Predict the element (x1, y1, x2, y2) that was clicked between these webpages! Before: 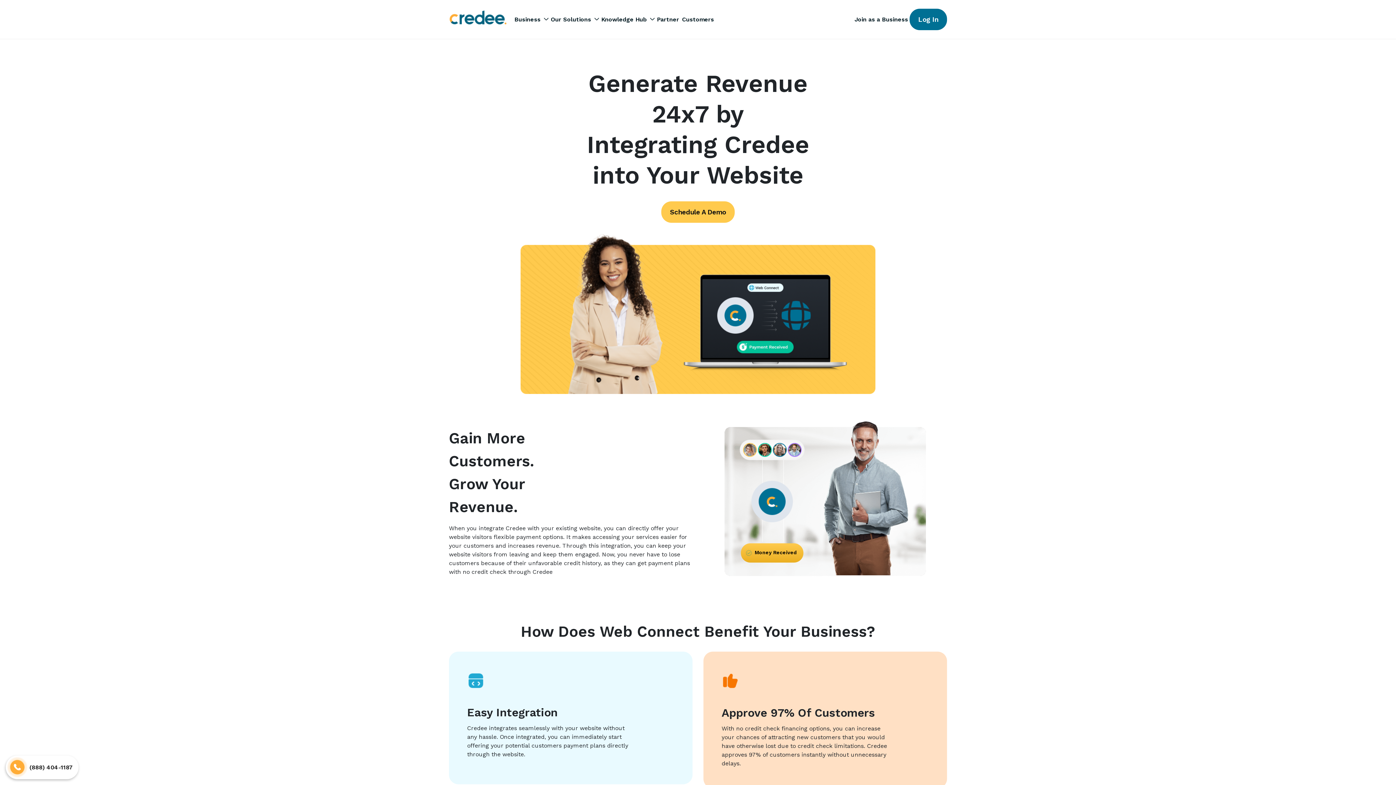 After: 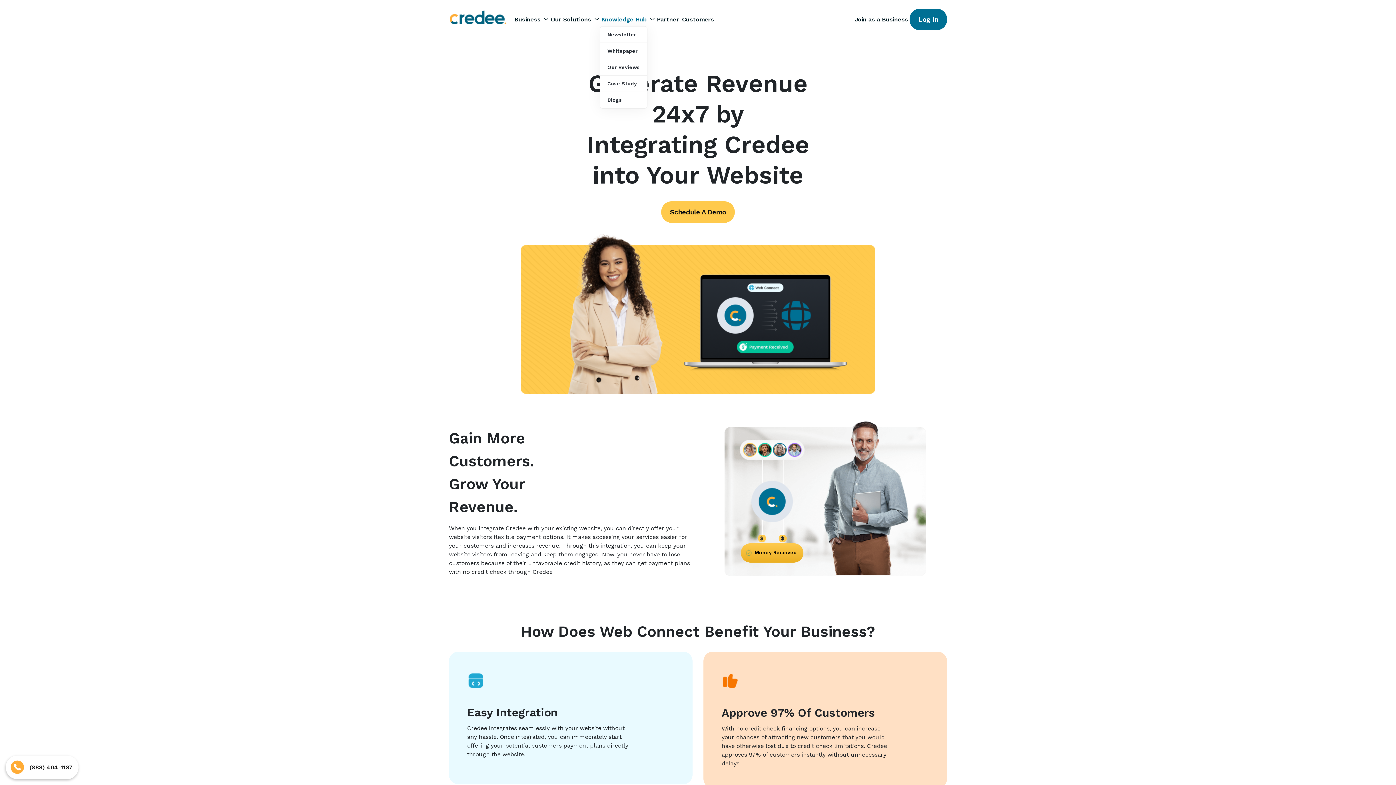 Action: bbox: (600, 14, 648, 24) label: Knowledge Hub